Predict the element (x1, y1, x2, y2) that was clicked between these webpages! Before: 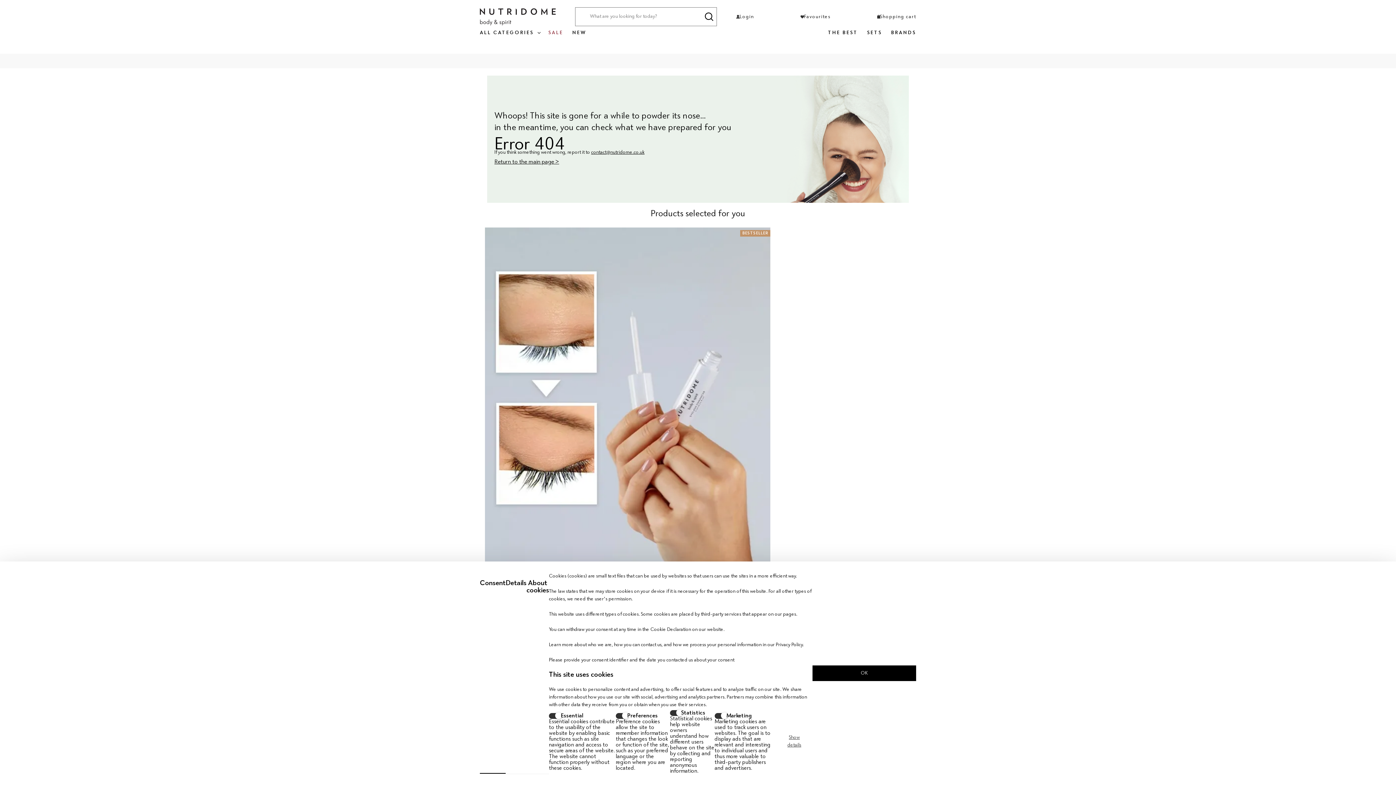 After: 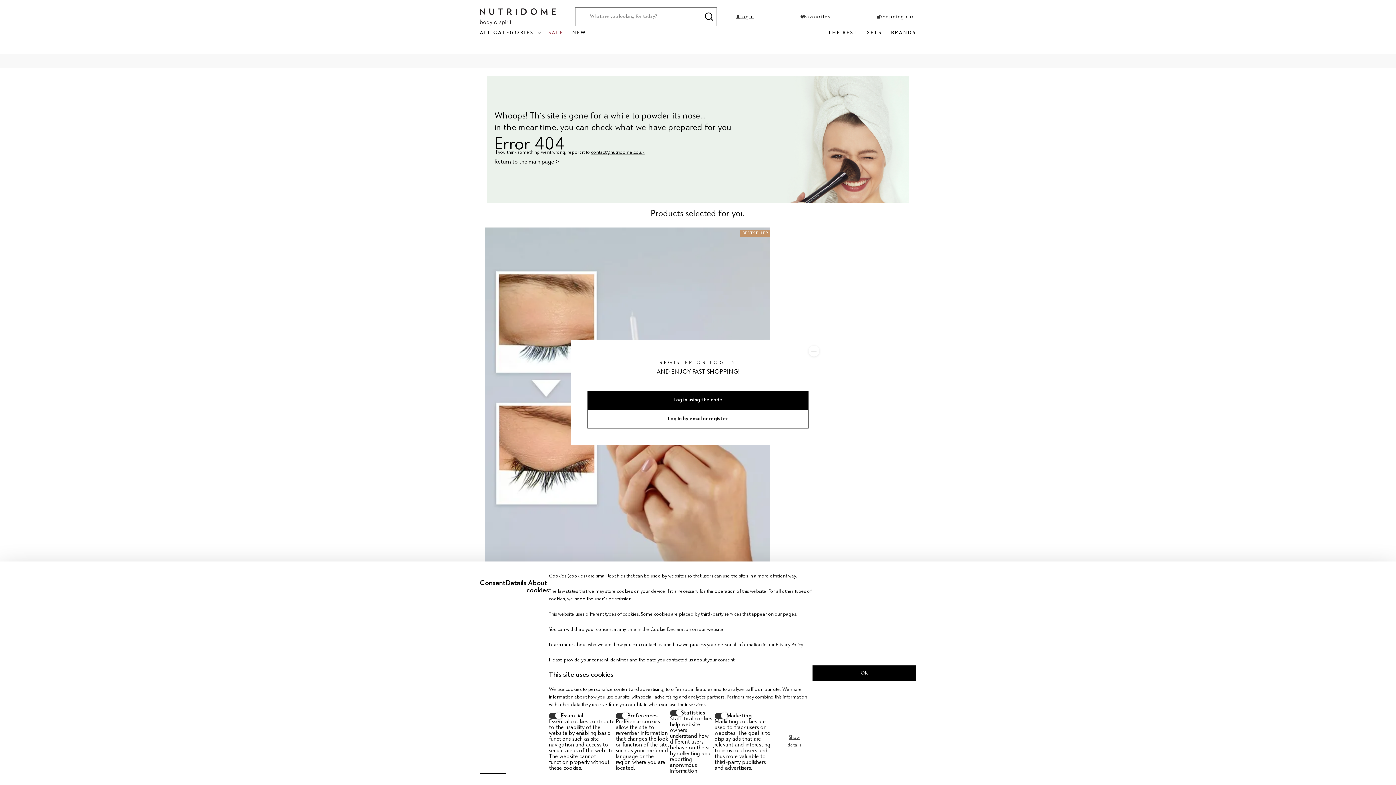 Action: label: Login bbox: (736, 7, 754, 26)